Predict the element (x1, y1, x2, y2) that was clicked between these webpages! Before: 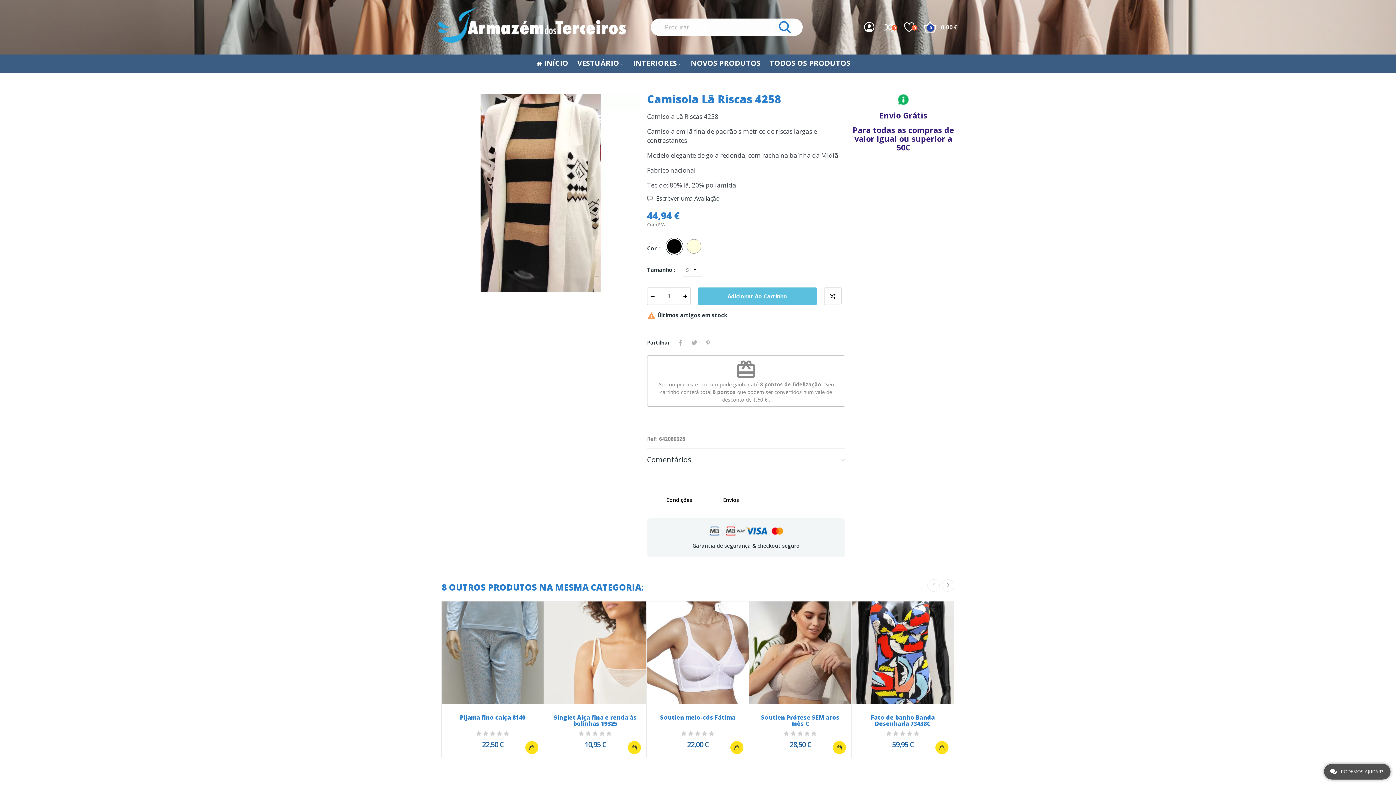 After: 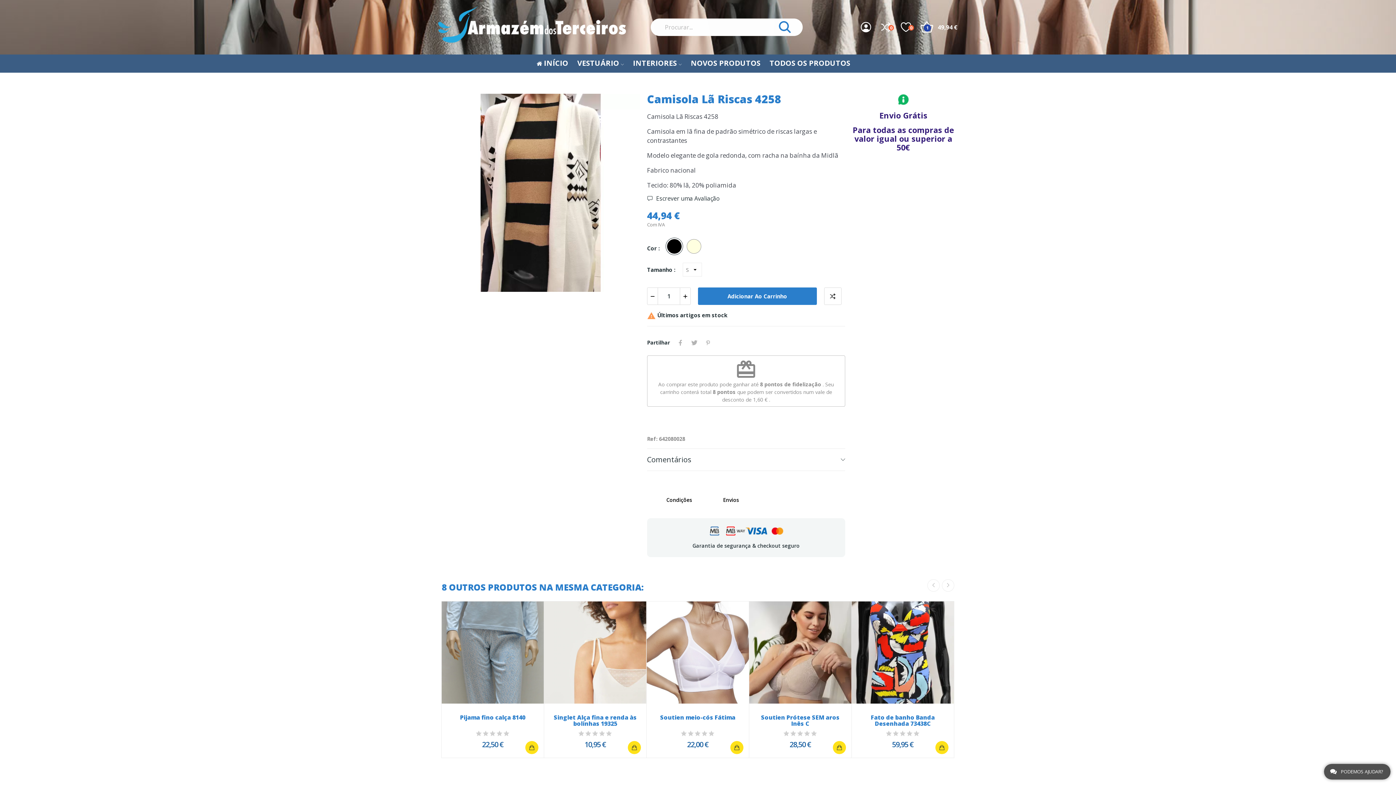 Action: bbox: (698, 287, 816, 305) label: Adicionar Ao Carrinho